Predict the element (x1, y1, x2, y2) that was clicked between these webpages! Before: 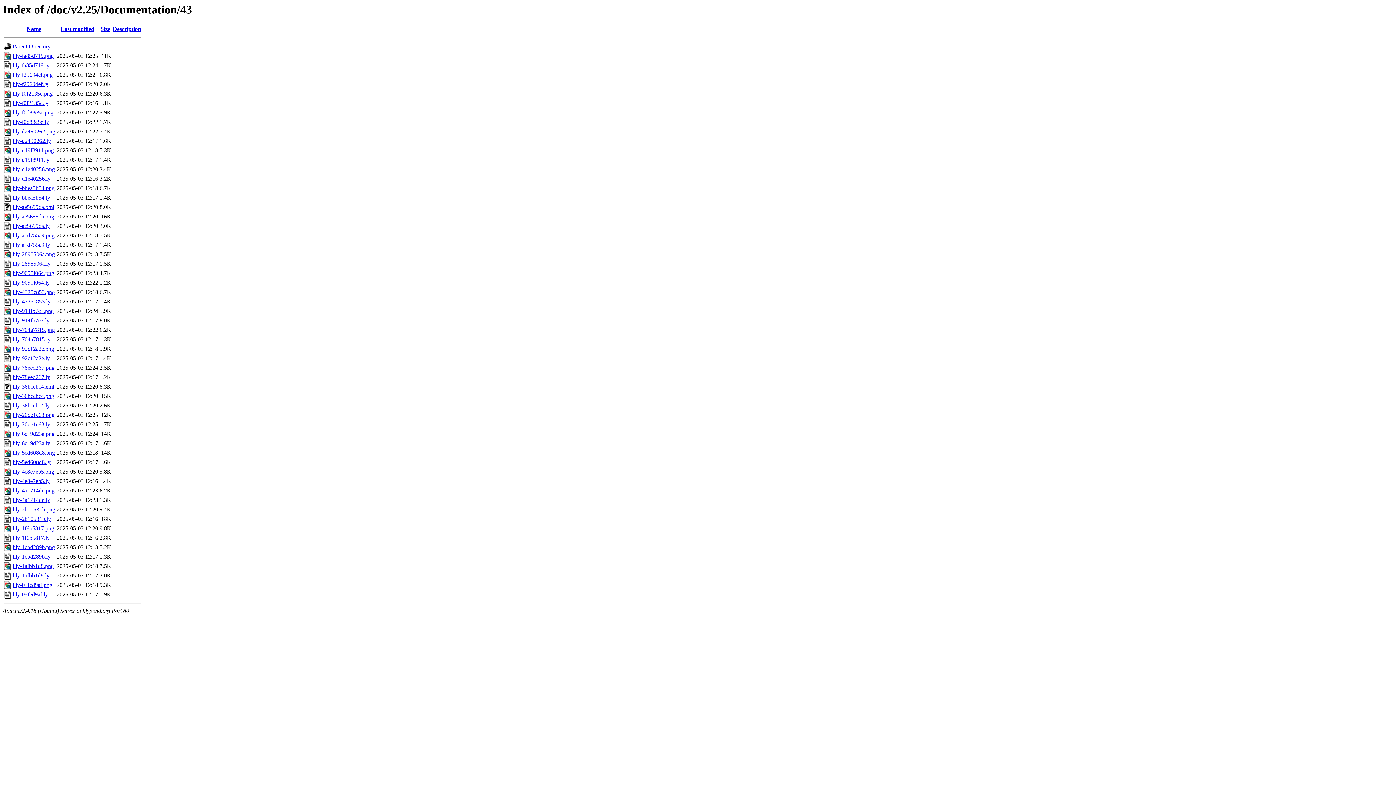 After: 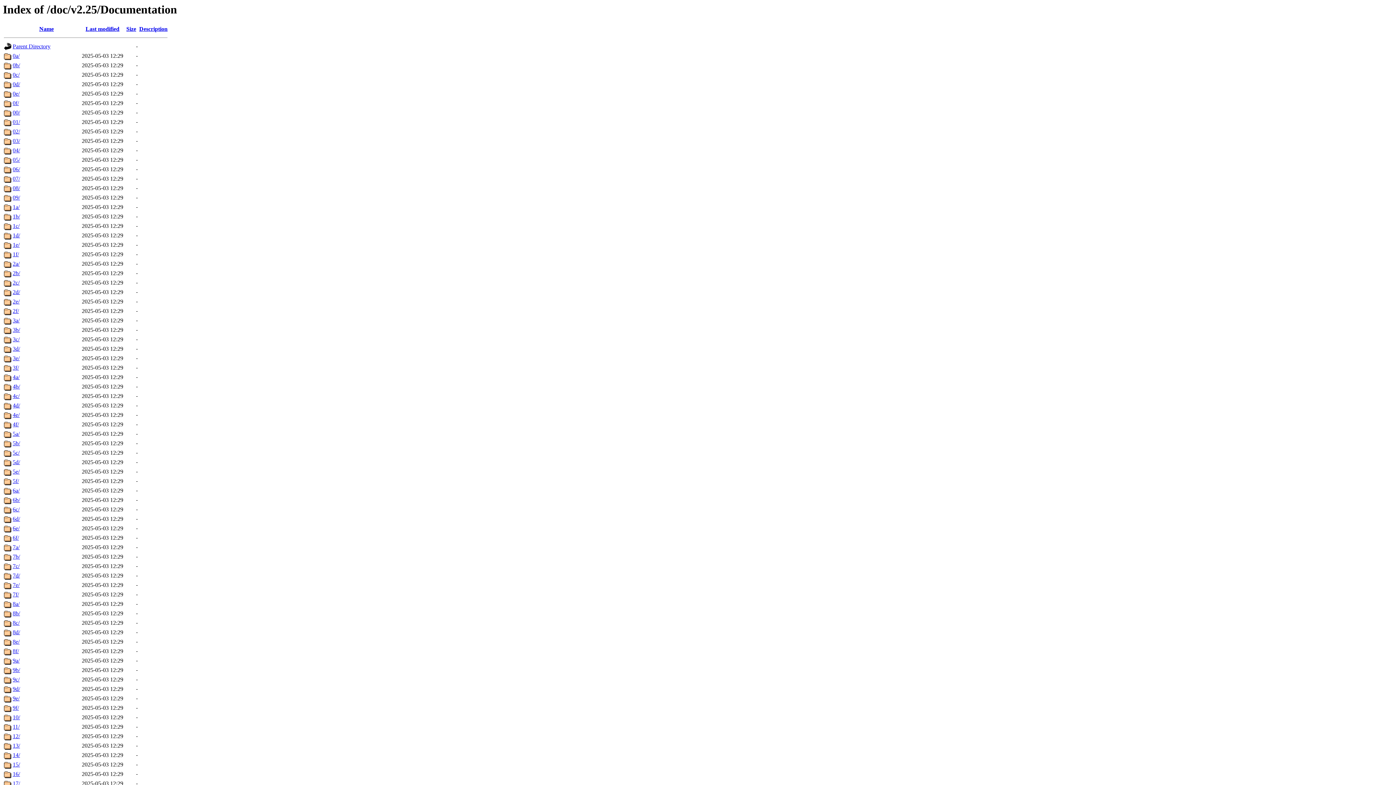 Action: bbox: (12, 43, 50, 49) label: Parent Directory